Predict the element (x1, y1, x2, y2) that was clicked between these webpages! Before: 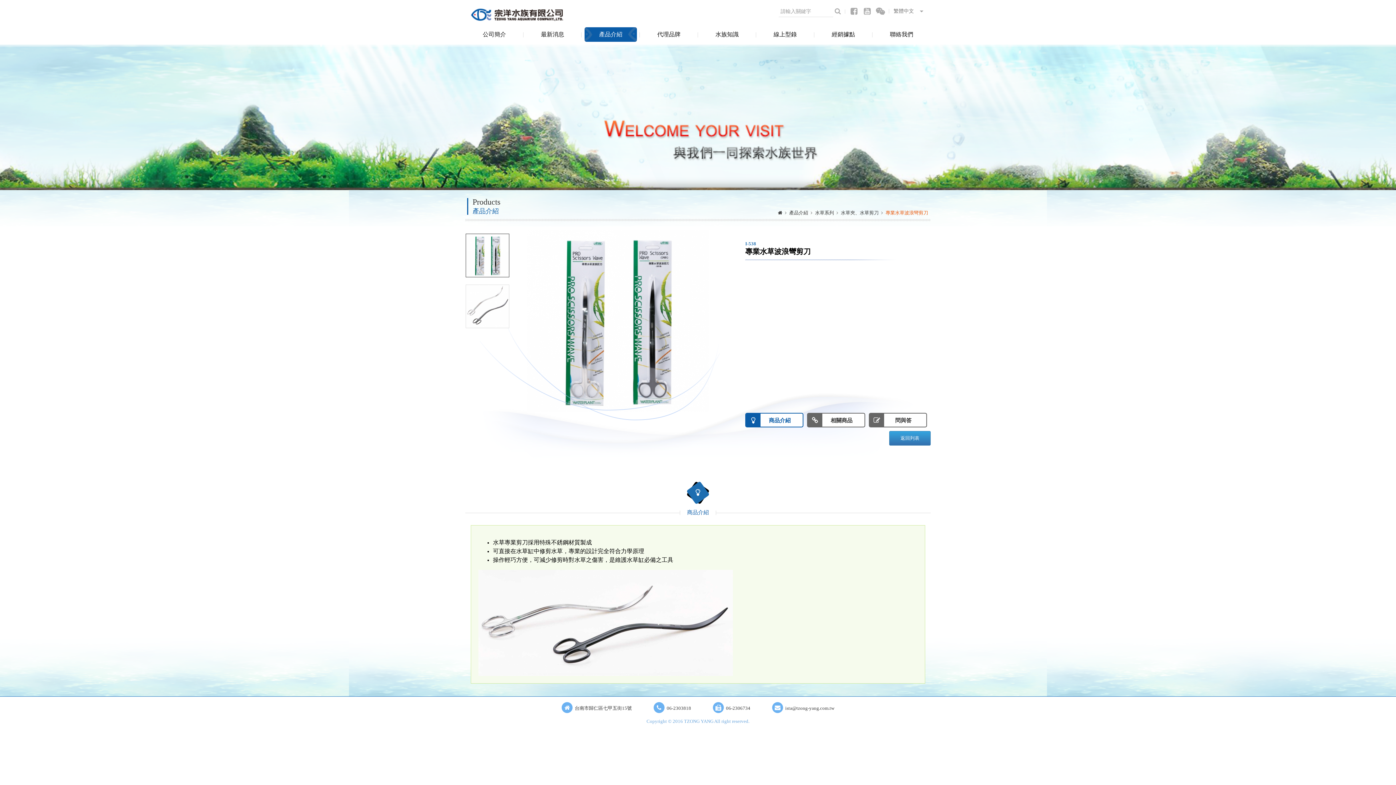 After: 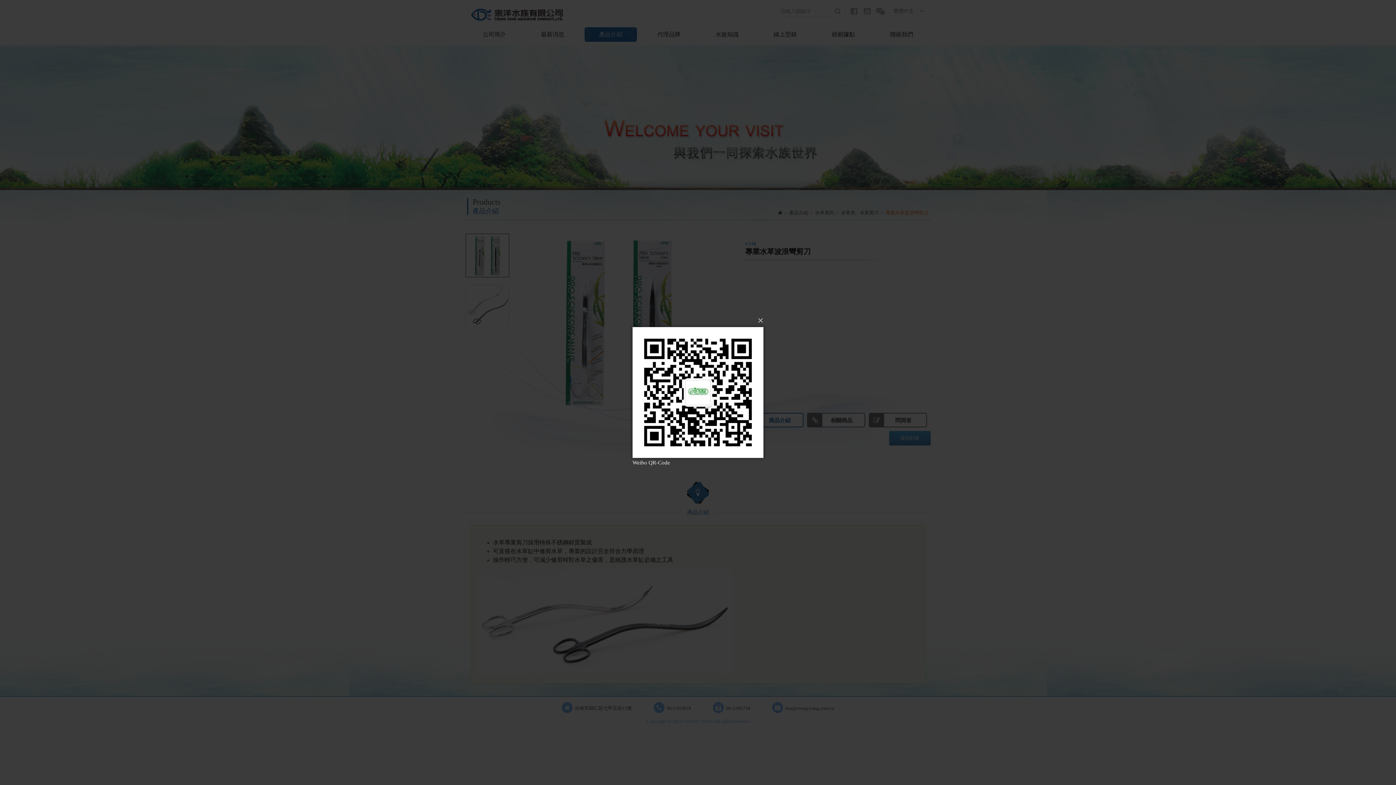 Action: bbox: (875, 6, 885, 15)